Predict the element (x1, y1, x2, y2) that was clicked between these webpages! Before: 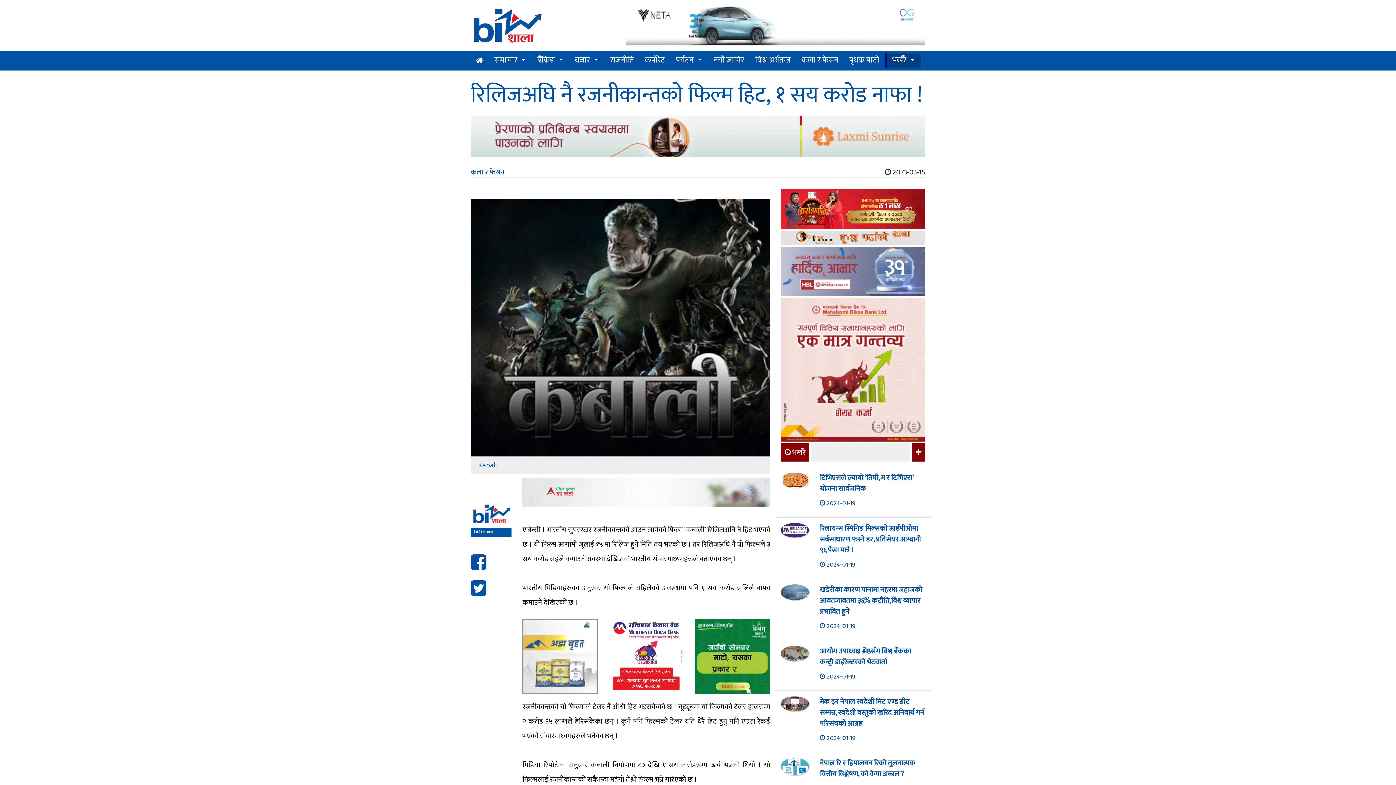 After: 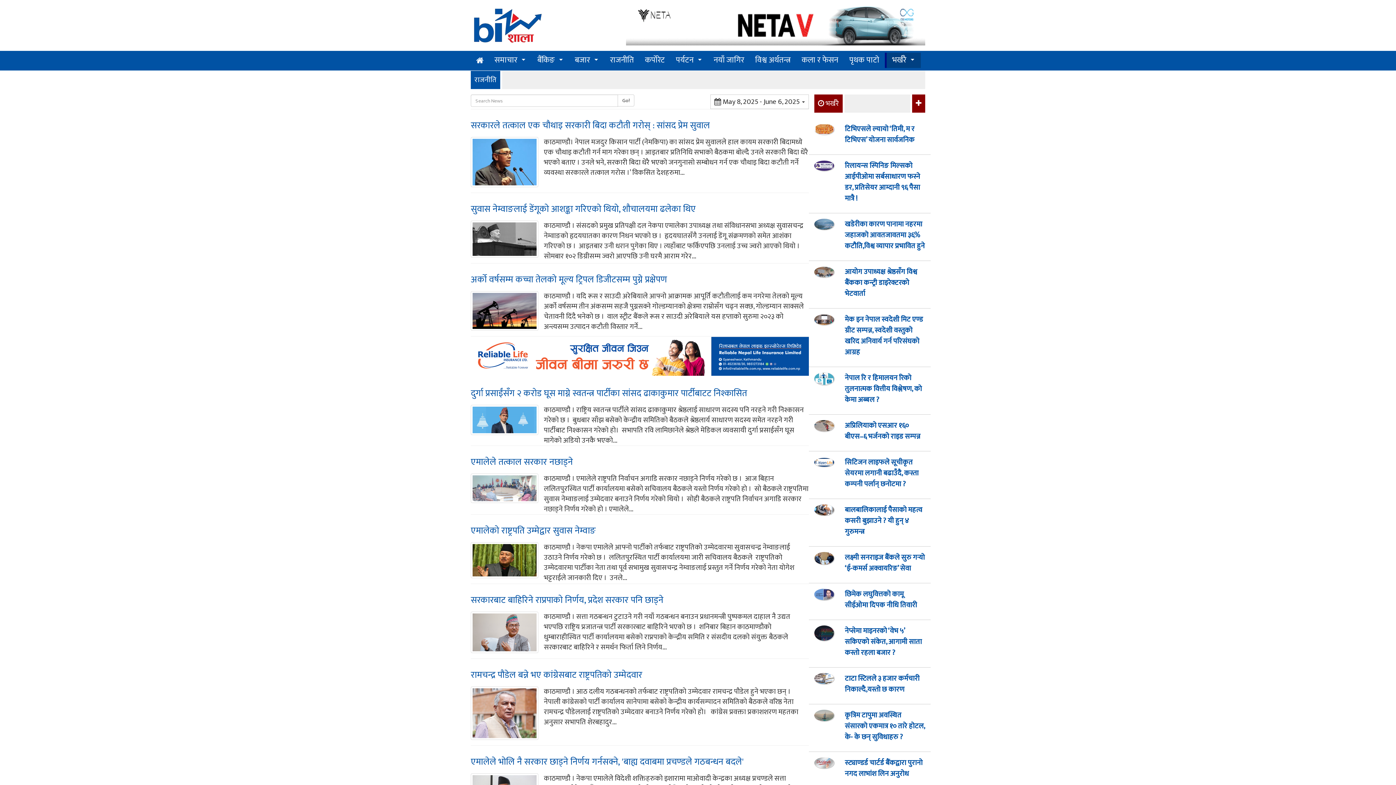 Action: bbox: (604, 52, 639, 68) label: राजनीति